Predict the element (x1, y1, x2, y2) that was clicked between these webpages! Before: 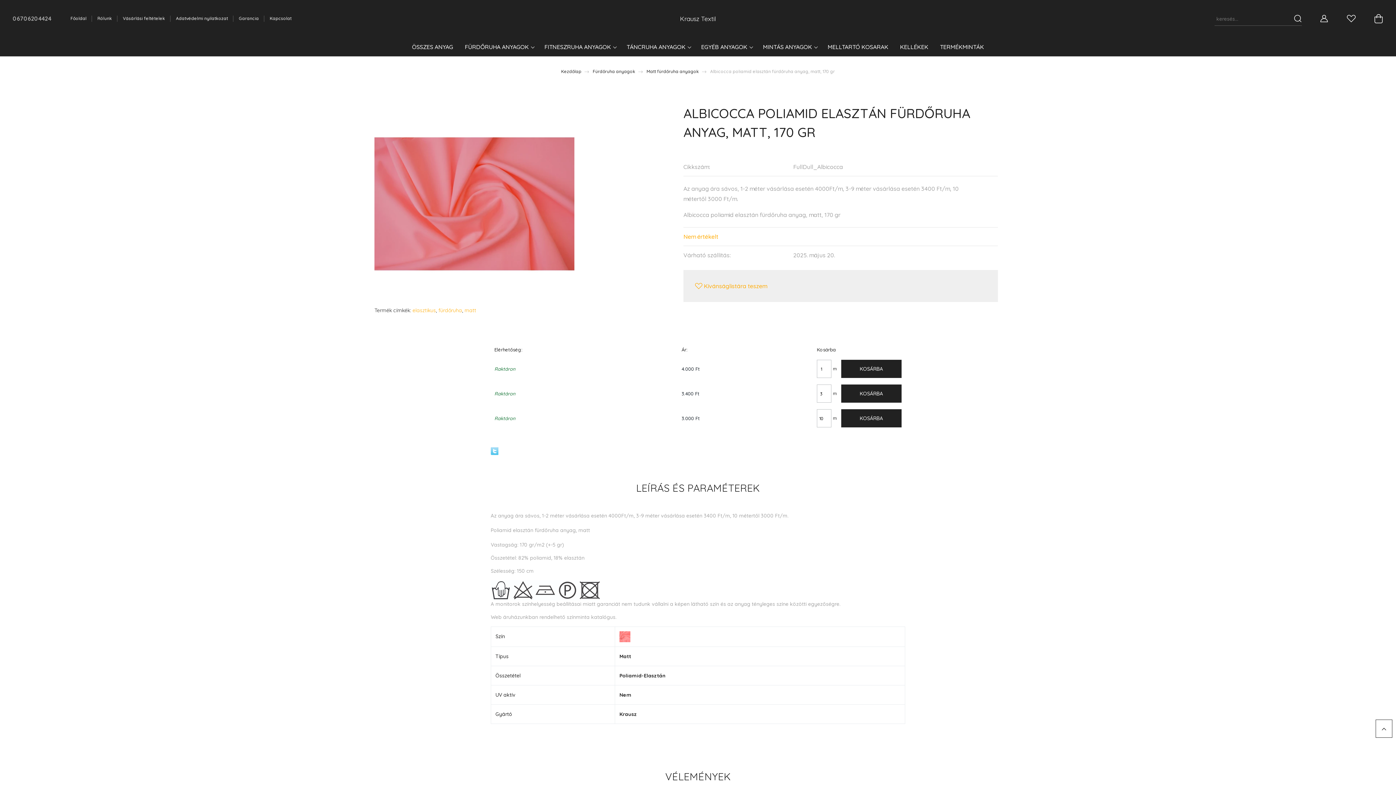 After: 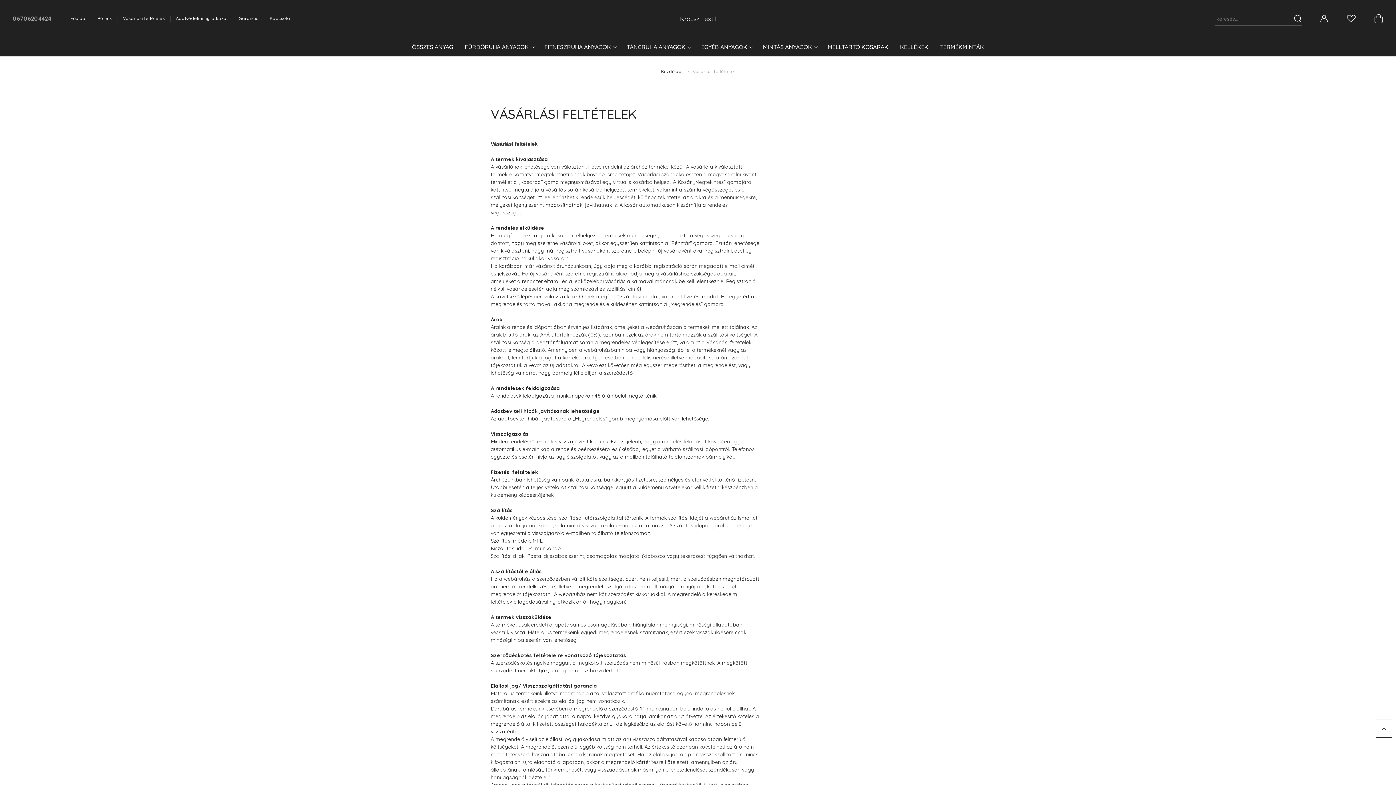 Action: bbox: (117, 12, 170, 24) label: Vásárlási feltételek